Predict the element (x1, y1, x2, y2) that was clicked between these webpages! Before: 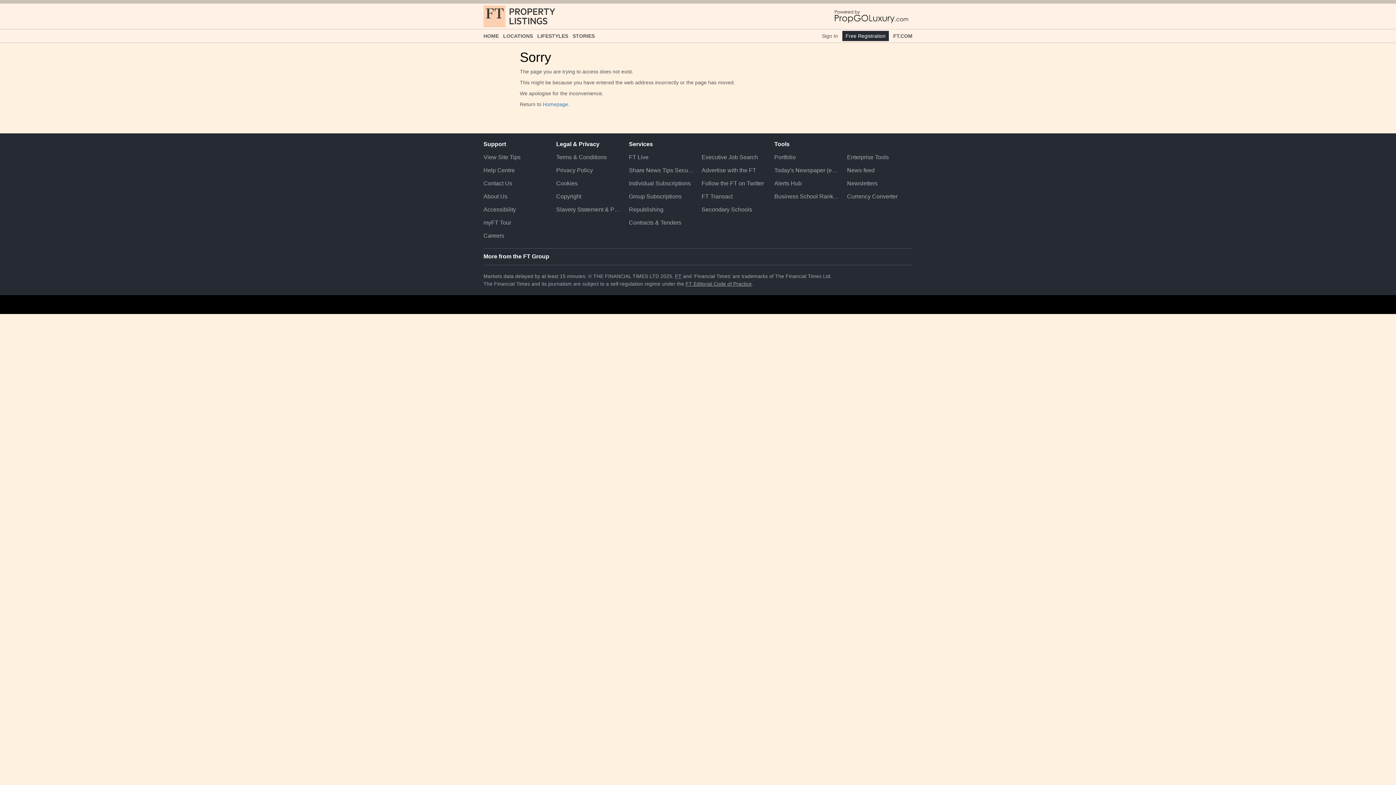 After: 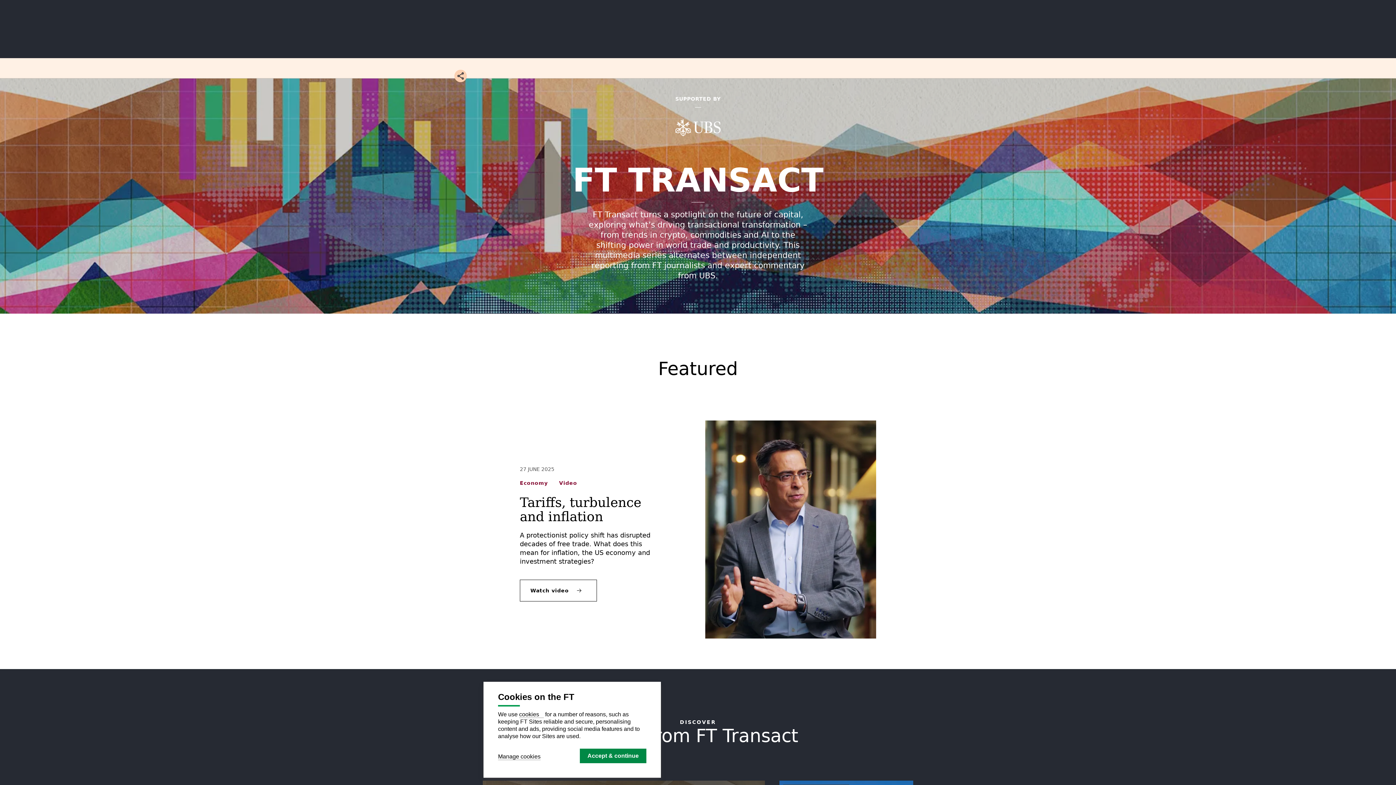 Action: bbox: (701, 190, 767, 203) label: FT Transact